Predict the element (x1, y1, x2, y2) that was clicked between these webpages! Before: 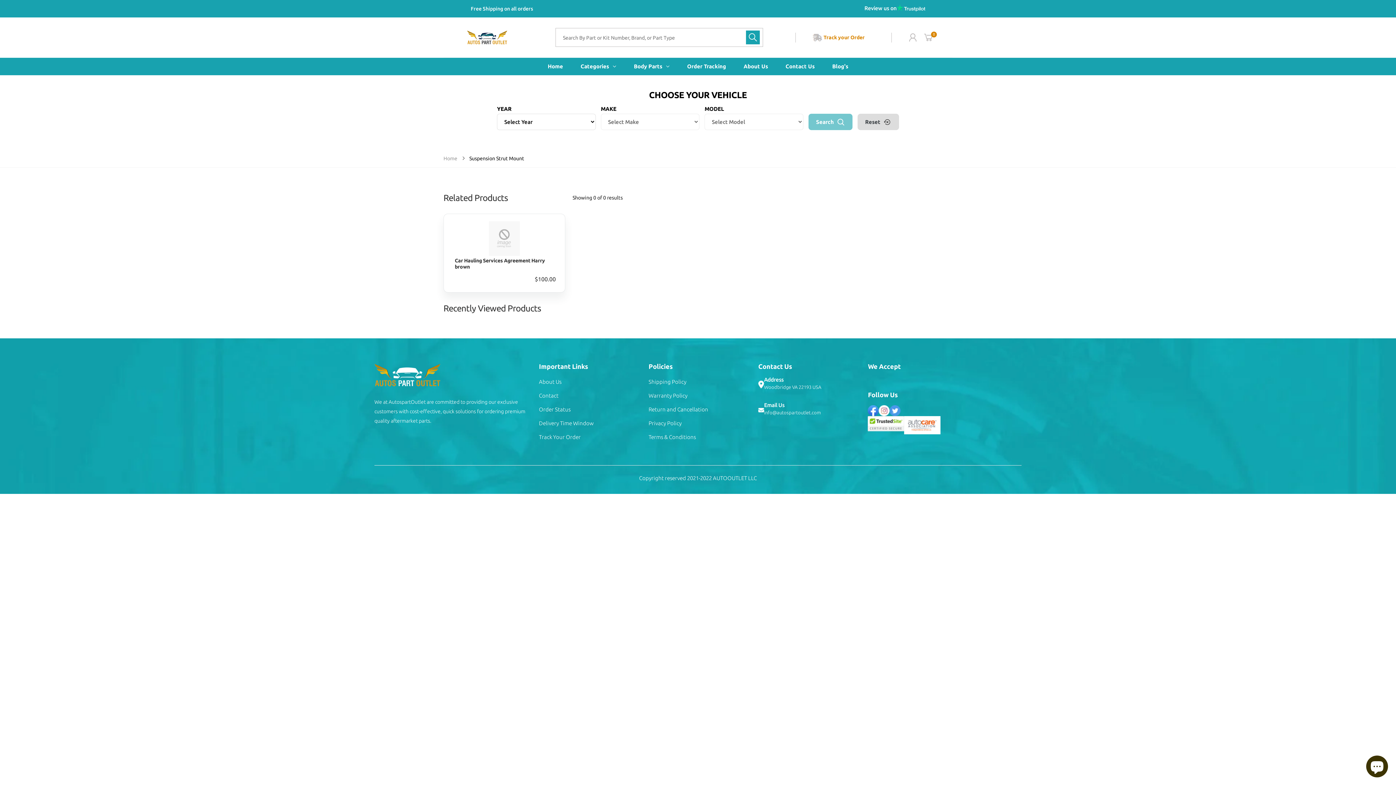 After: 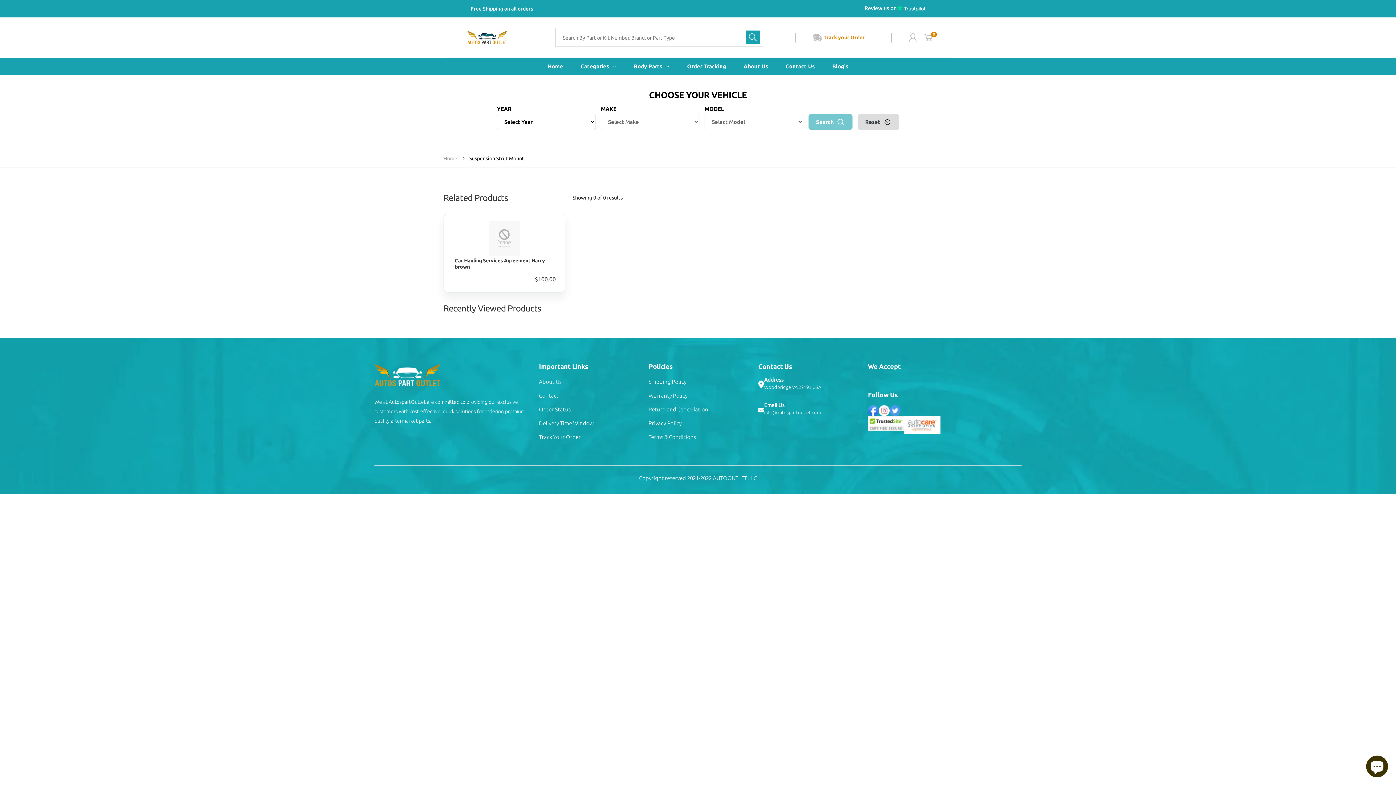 Action: bbox: (889, 405, 900, 416)